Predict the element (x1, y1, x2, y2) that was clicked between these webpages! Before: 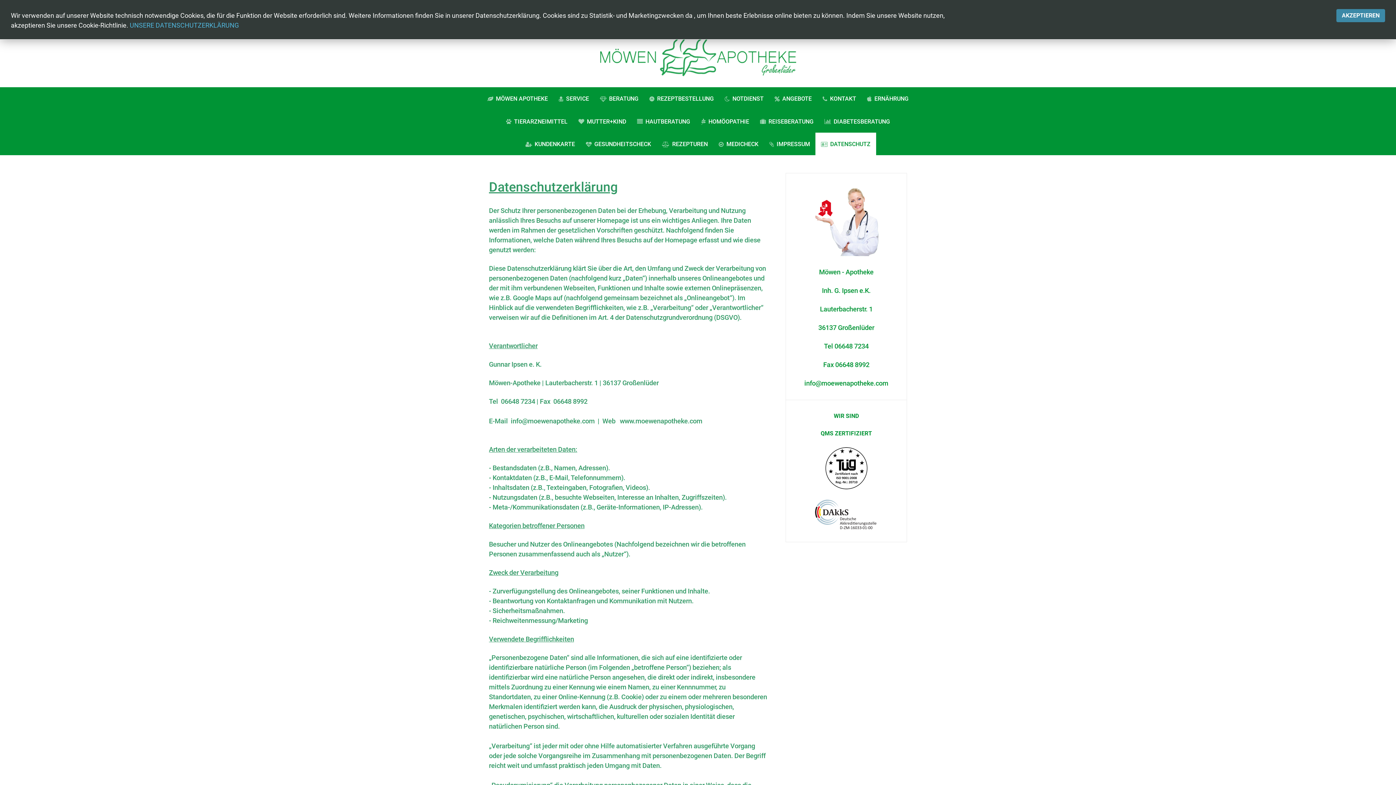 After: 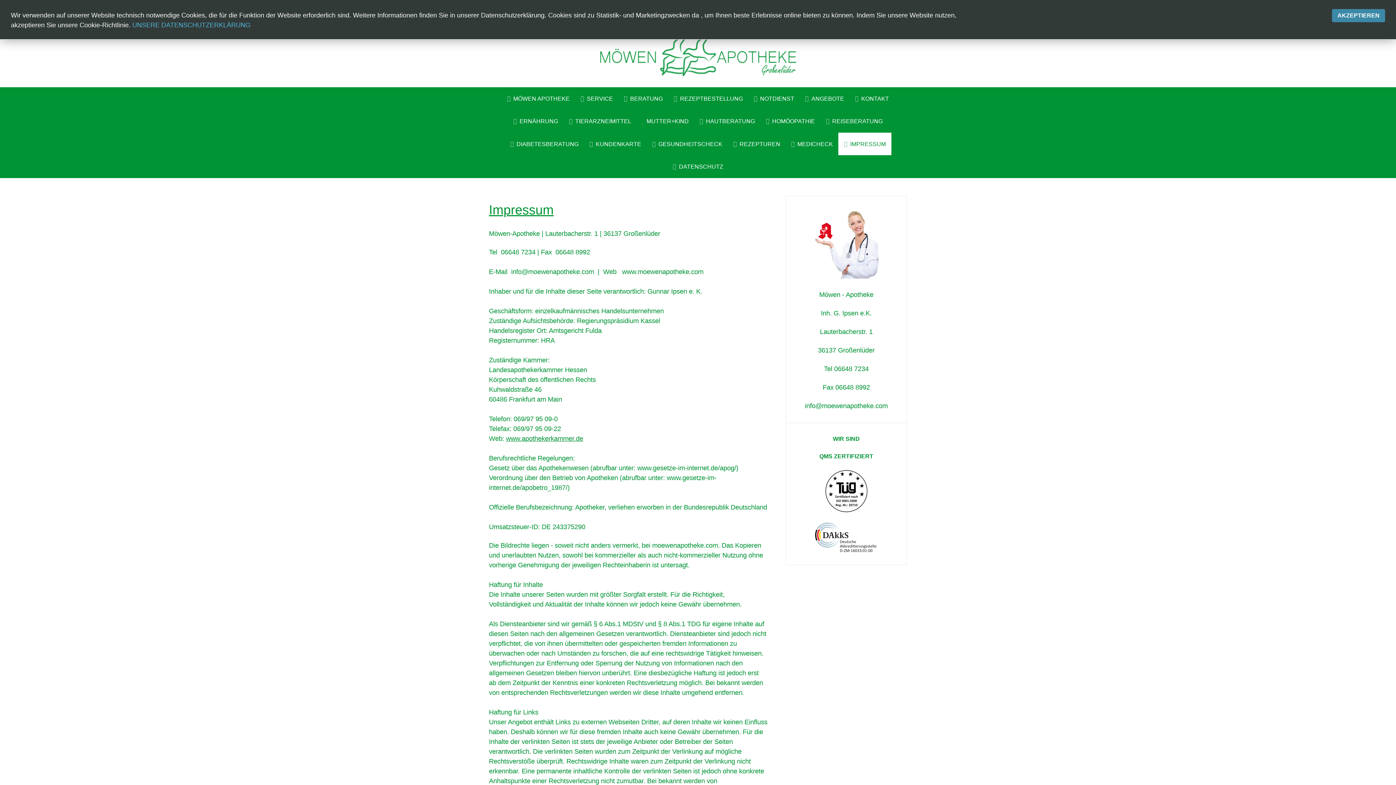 Action: bbox: (764, 132, 815, 155) label:  IMPRESSUM